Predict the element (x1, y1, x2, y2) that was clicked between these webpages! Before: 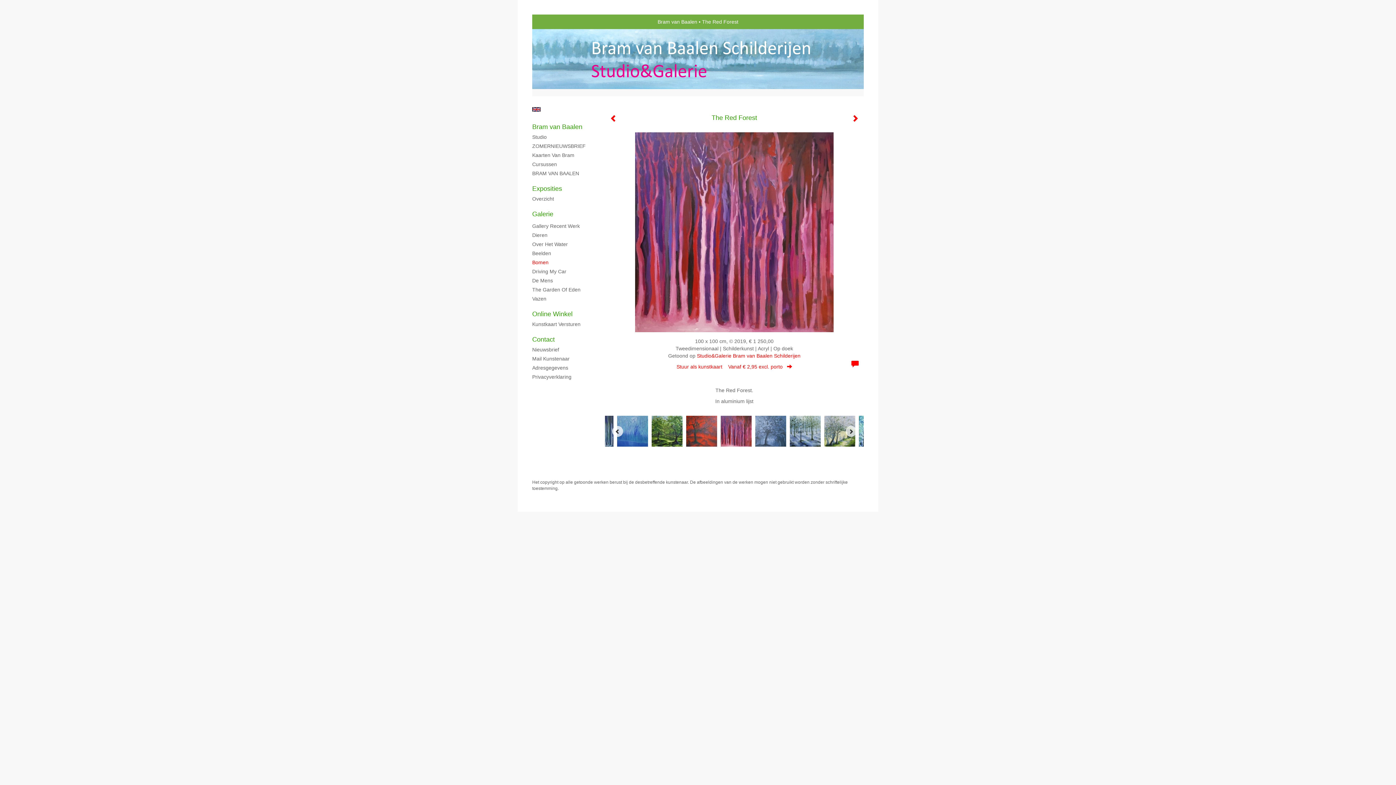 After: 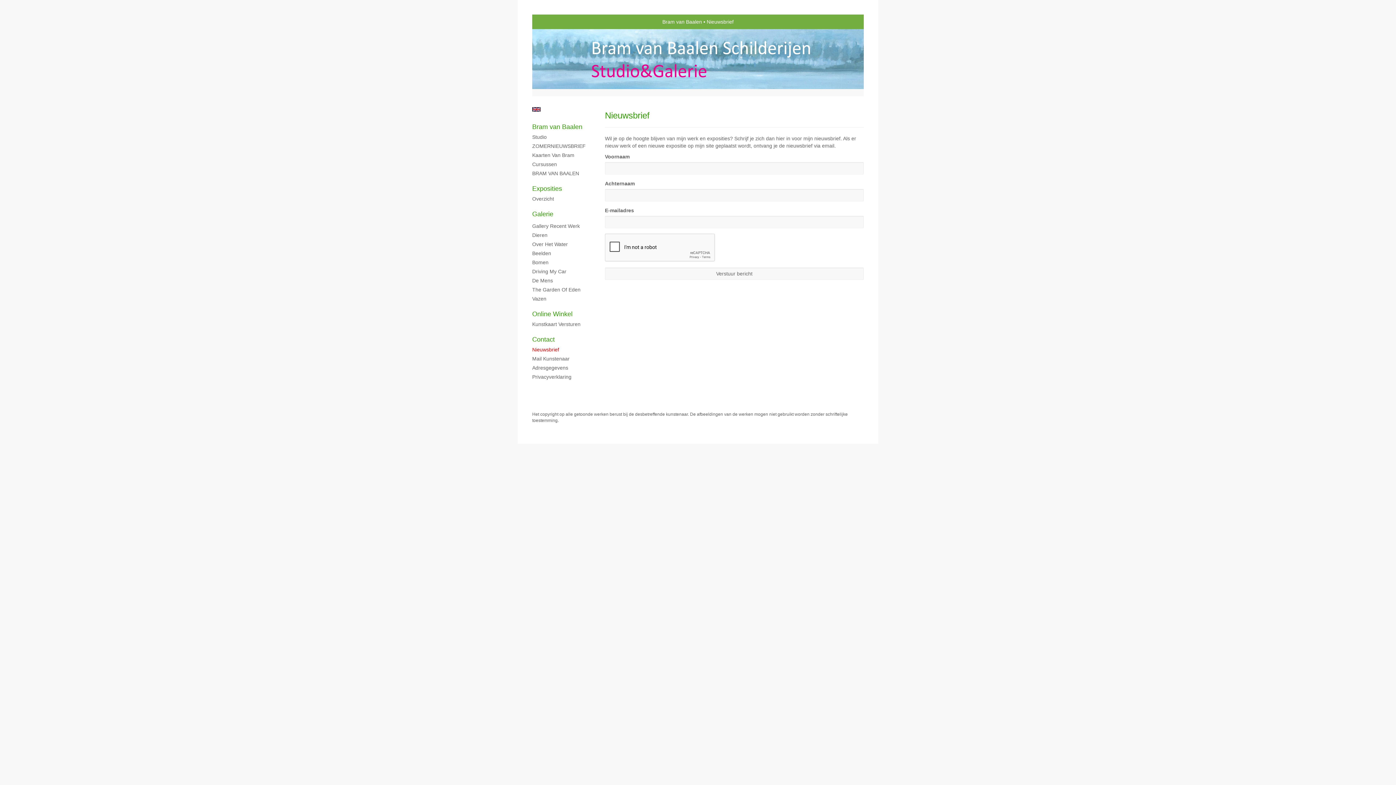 Action: label: Nieuwsbrief bbox: (532, 346, 590, 353)